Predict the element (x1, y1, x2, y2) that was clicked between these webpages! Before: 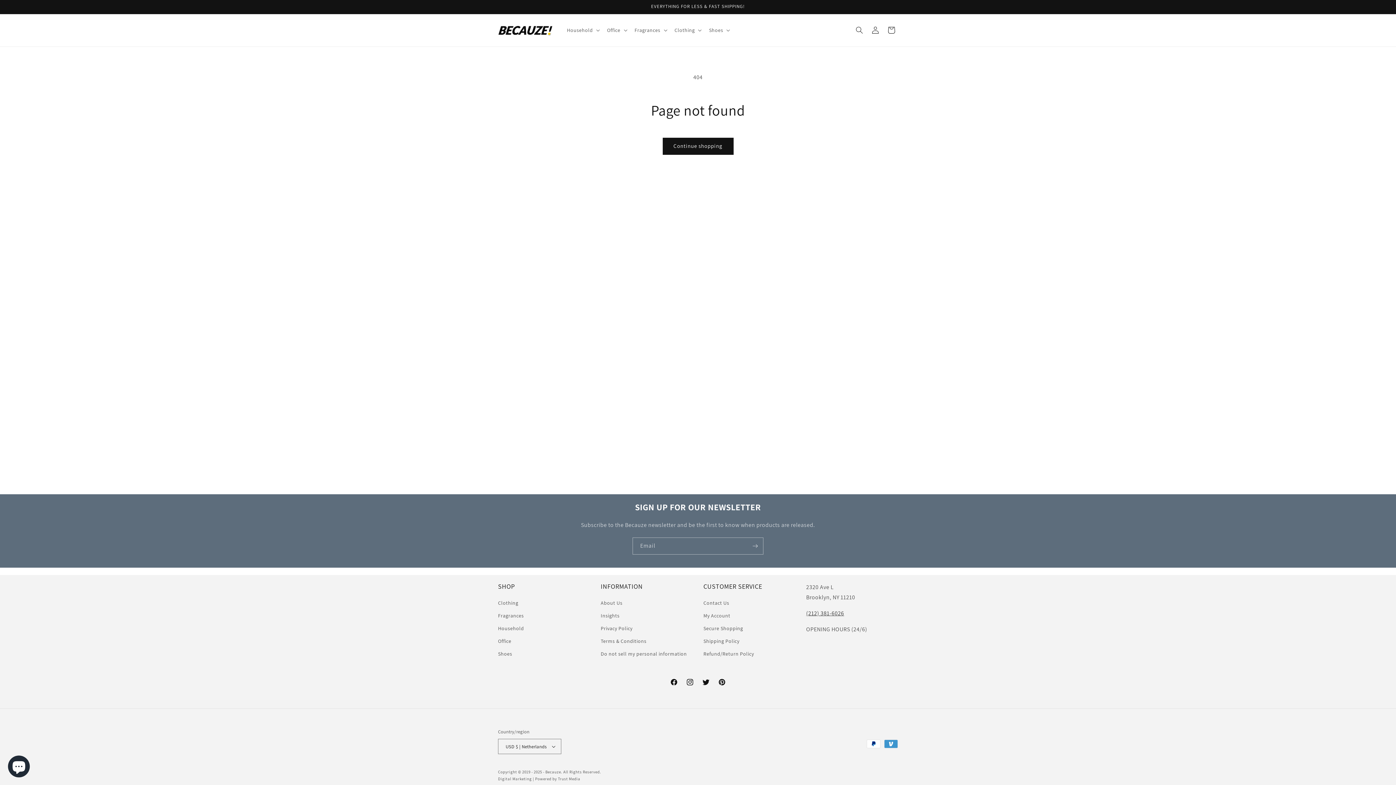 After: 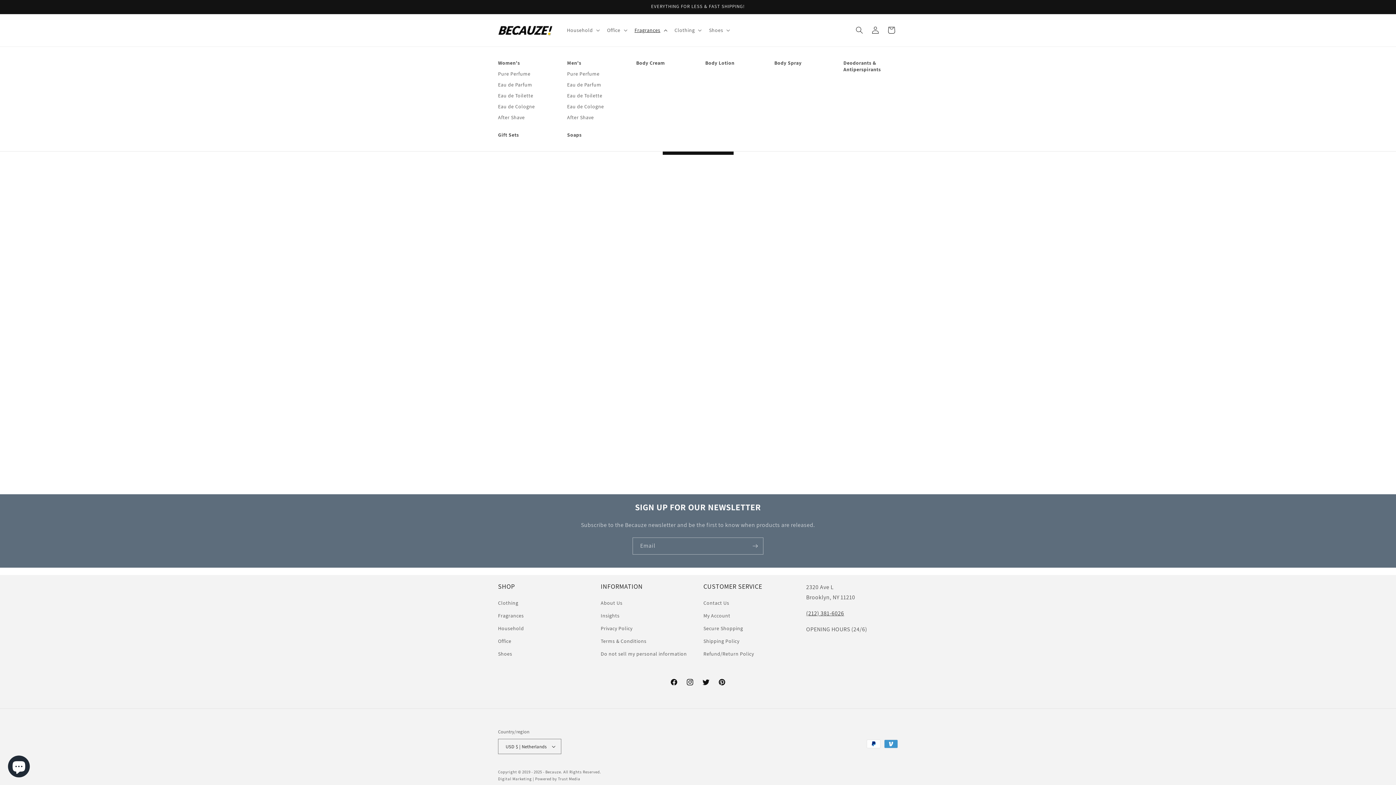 Action: bbox: (630, 22, 670, 37) label: Fragrances